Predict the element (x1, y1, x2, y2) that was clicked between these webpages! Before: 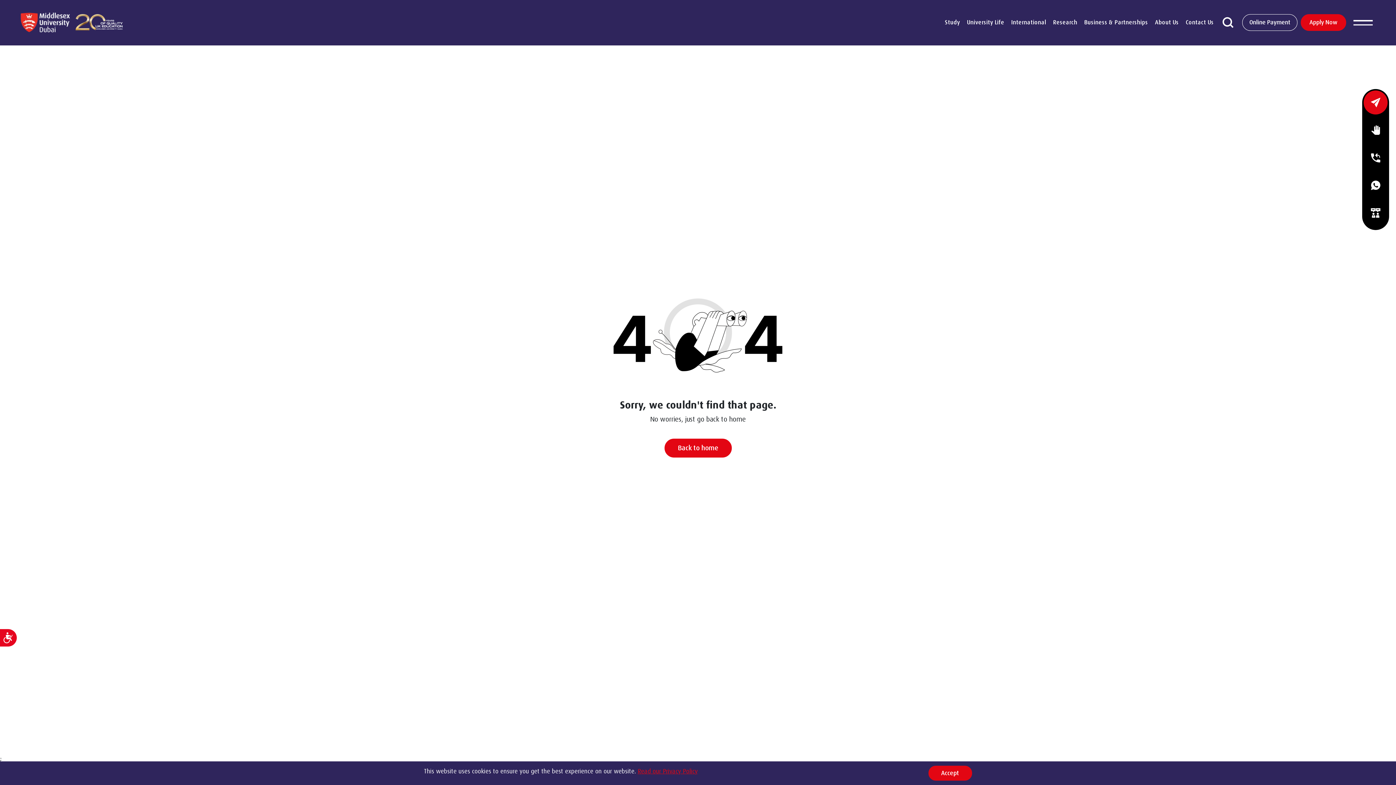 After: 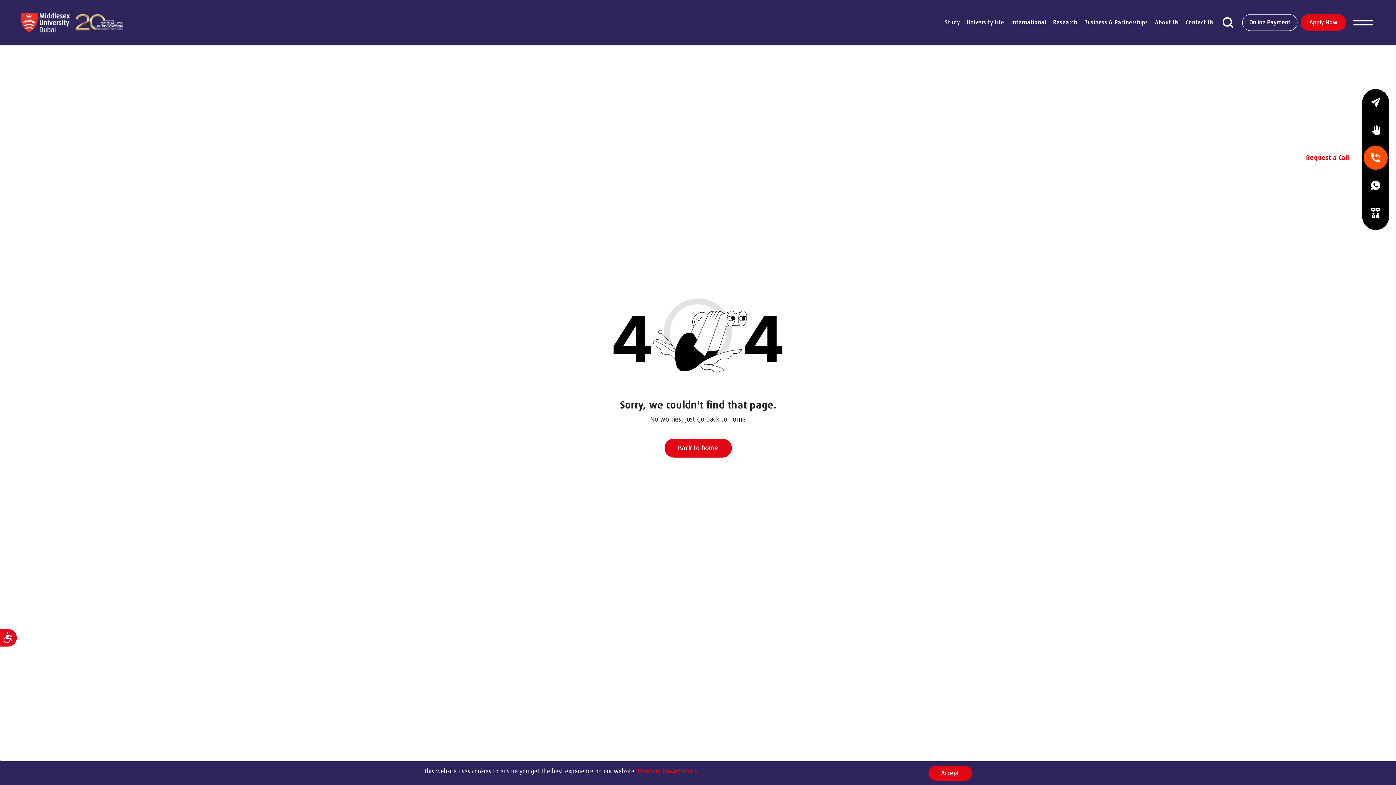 Action: bbox: (1364, 145, 1388, 169) label: Request a Call